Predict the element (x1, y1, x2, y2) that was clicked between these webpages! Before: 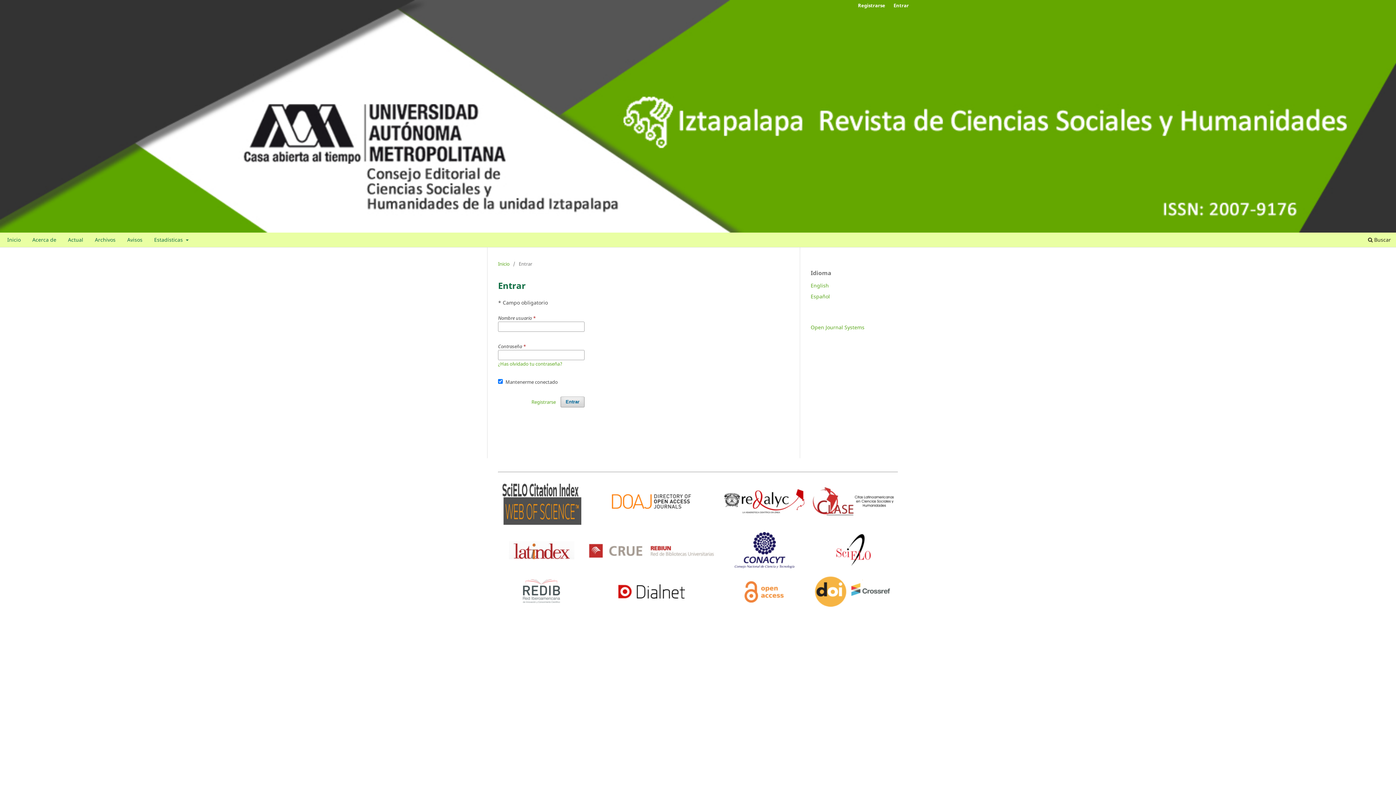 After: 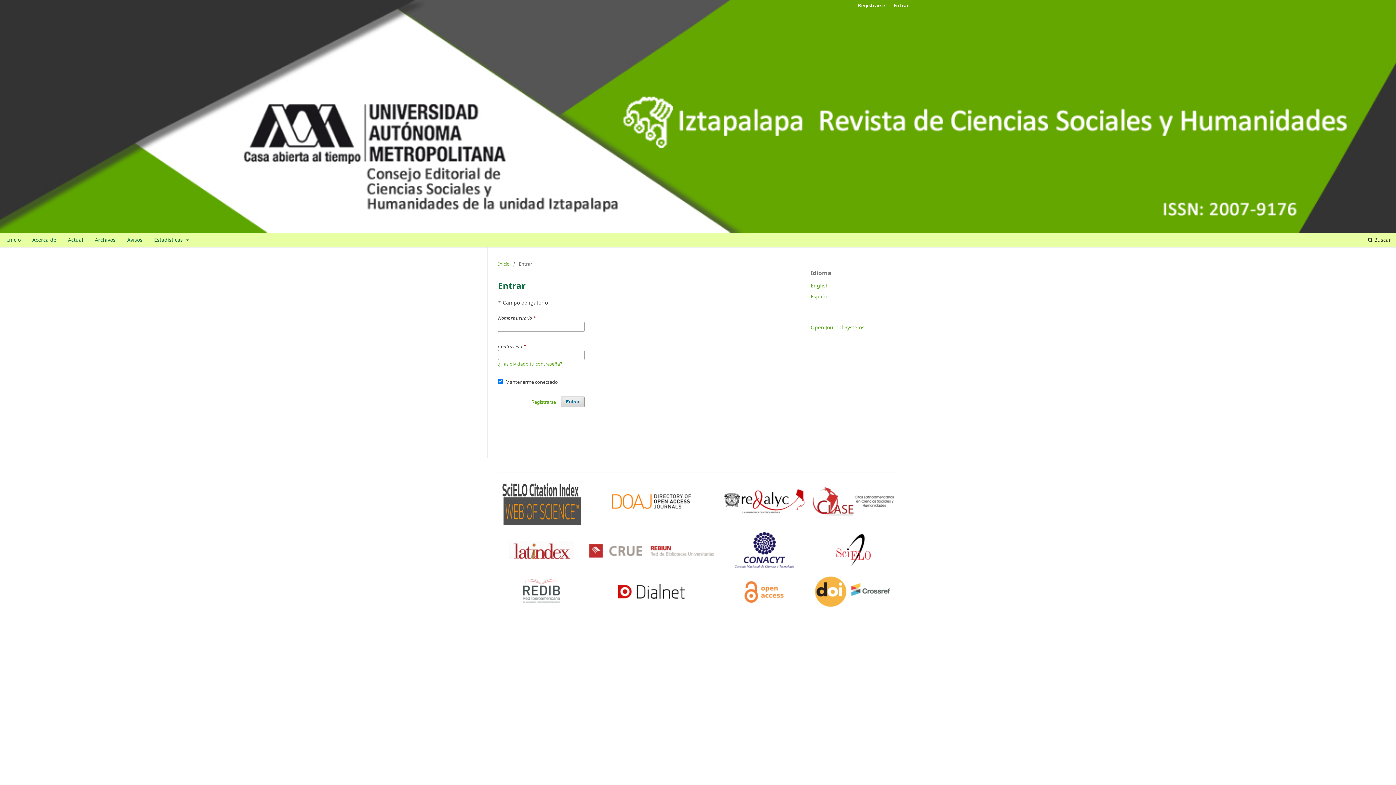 Action: bbox: (734, 563, 794, 570)